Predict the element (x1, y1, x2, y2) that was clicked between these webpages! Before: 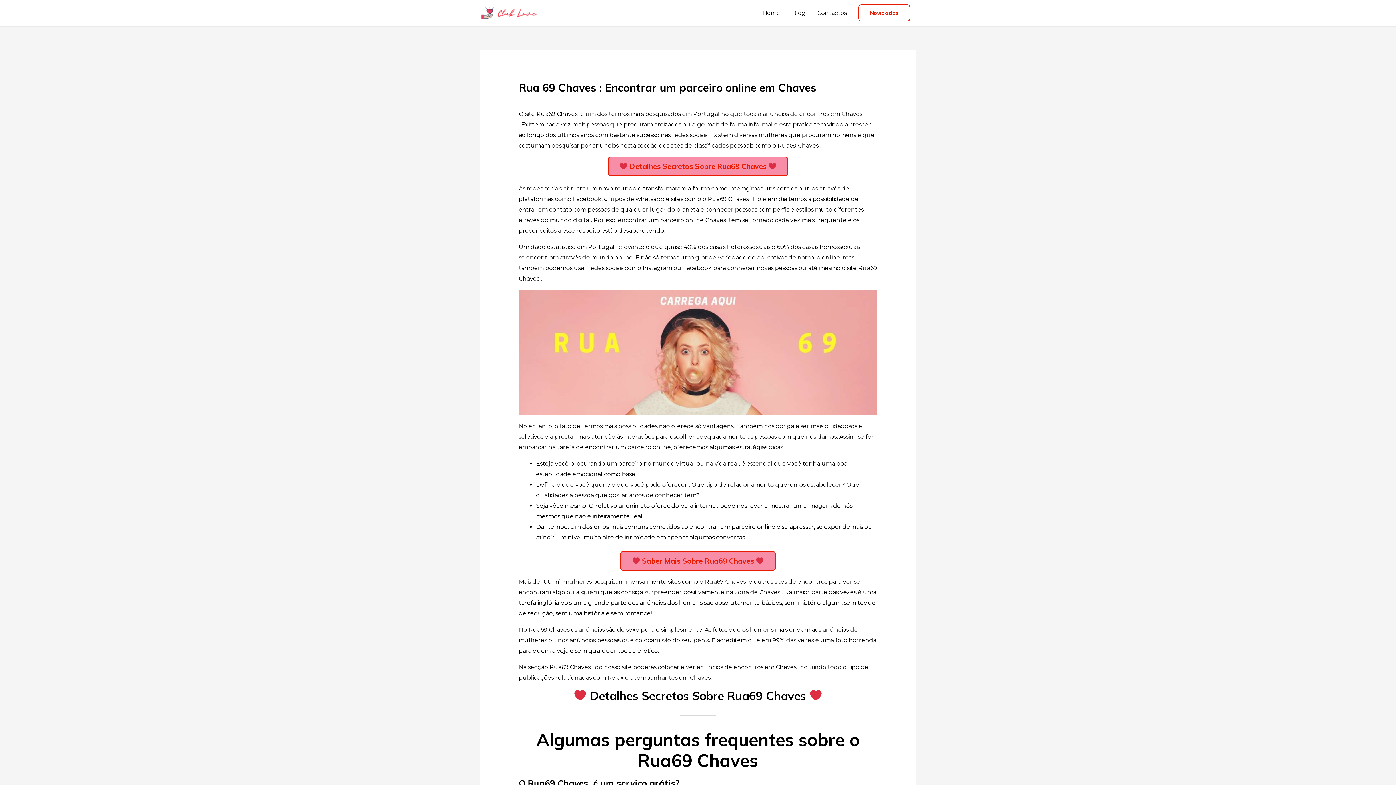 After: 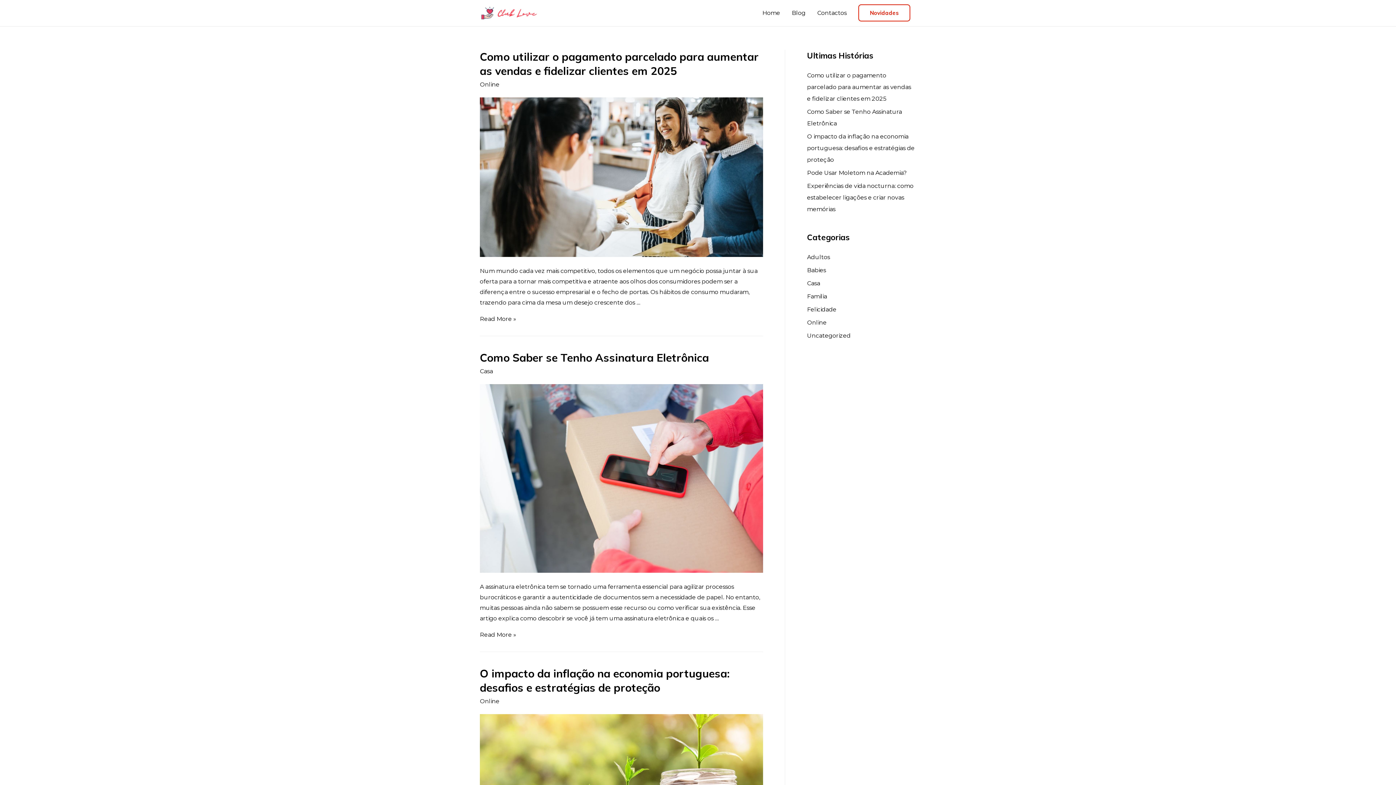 Action: bbox: (858, 4, 910, 21) label: Novidades